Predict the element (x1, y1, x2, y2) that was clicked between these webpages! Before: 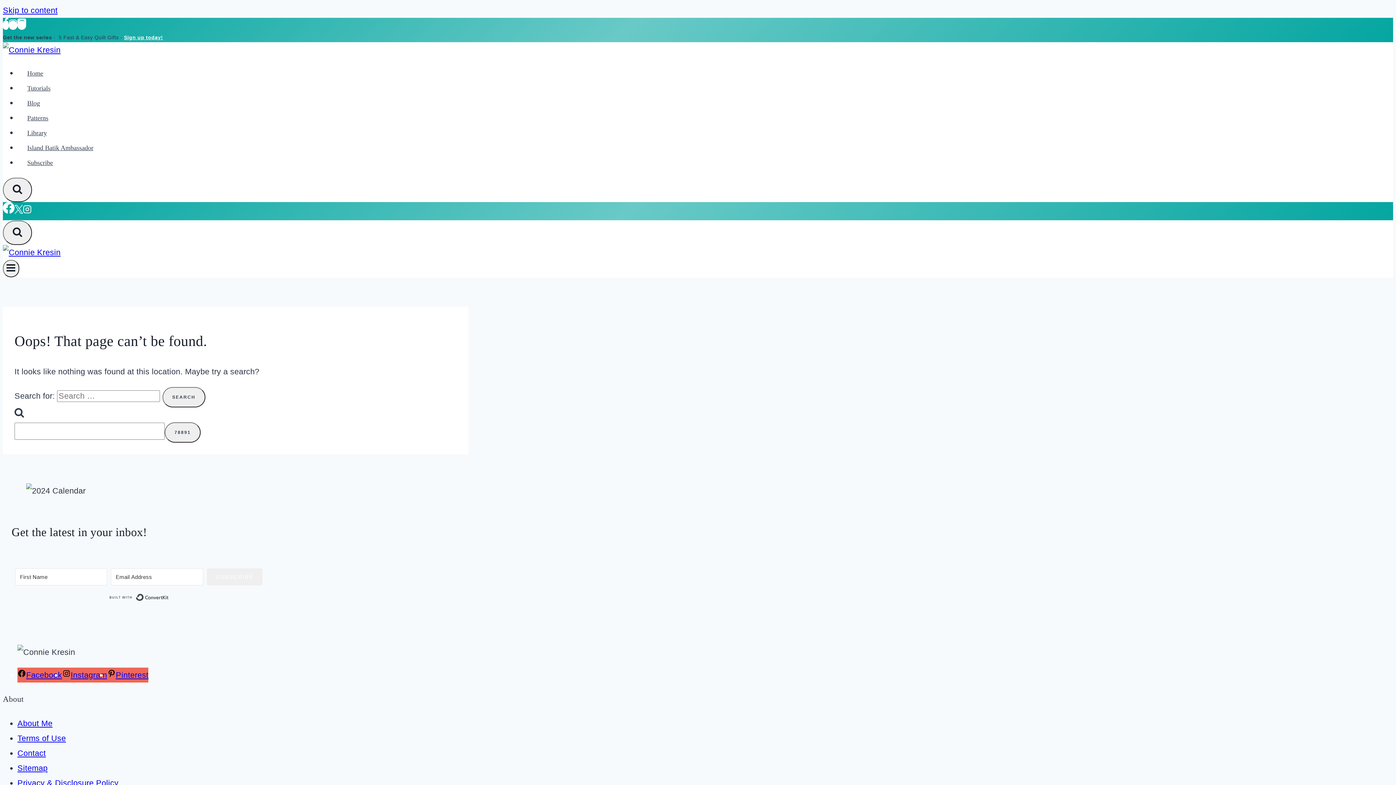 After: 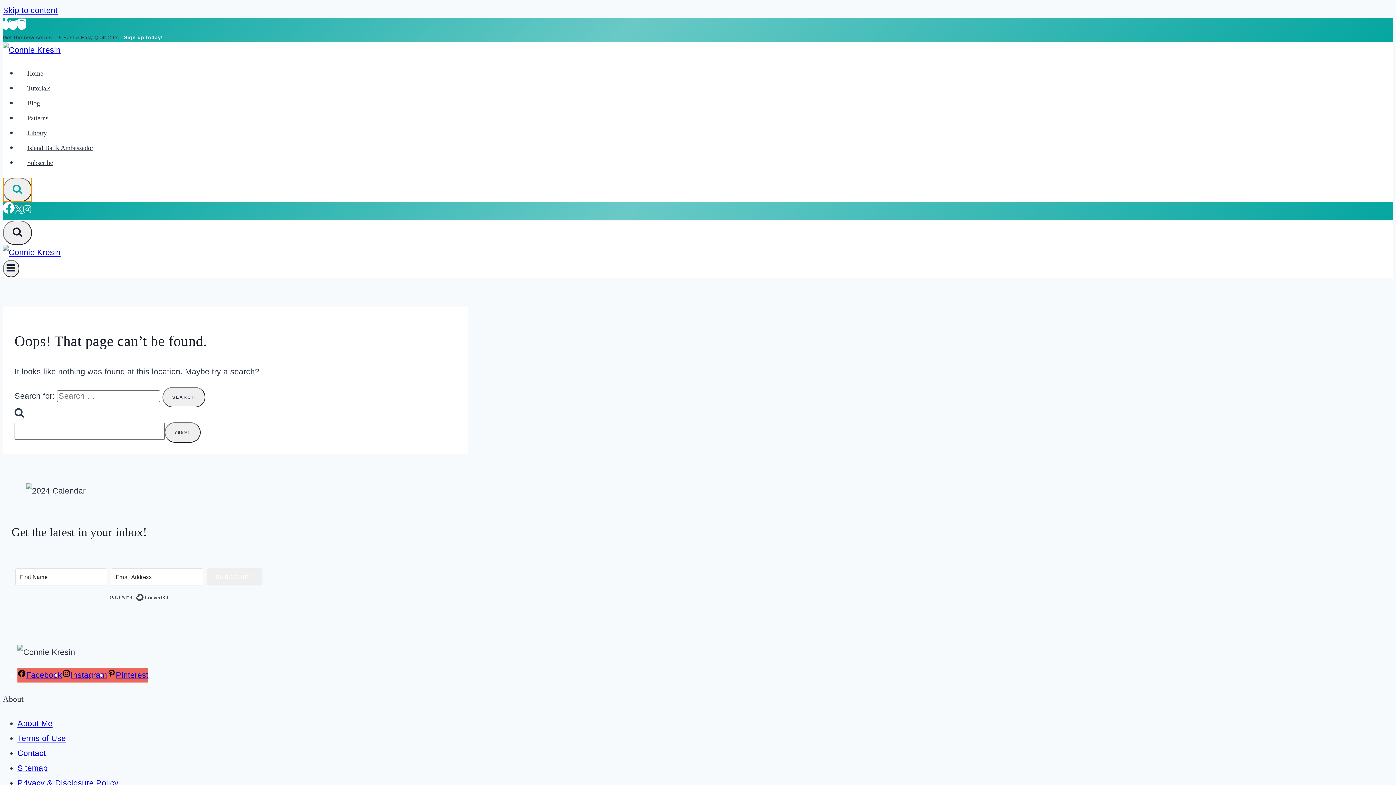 Action: bbox: (2, 177, 32, 202) label: View Search Form